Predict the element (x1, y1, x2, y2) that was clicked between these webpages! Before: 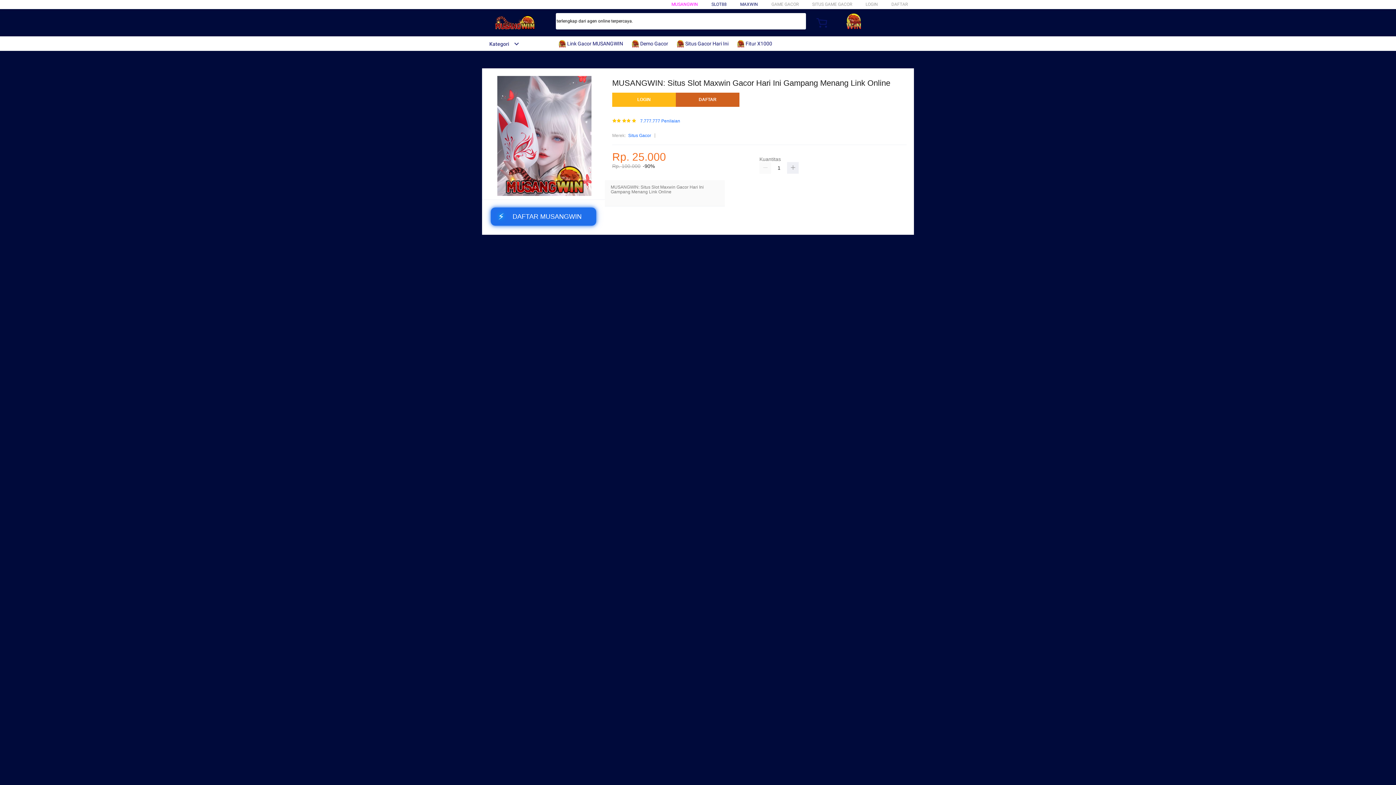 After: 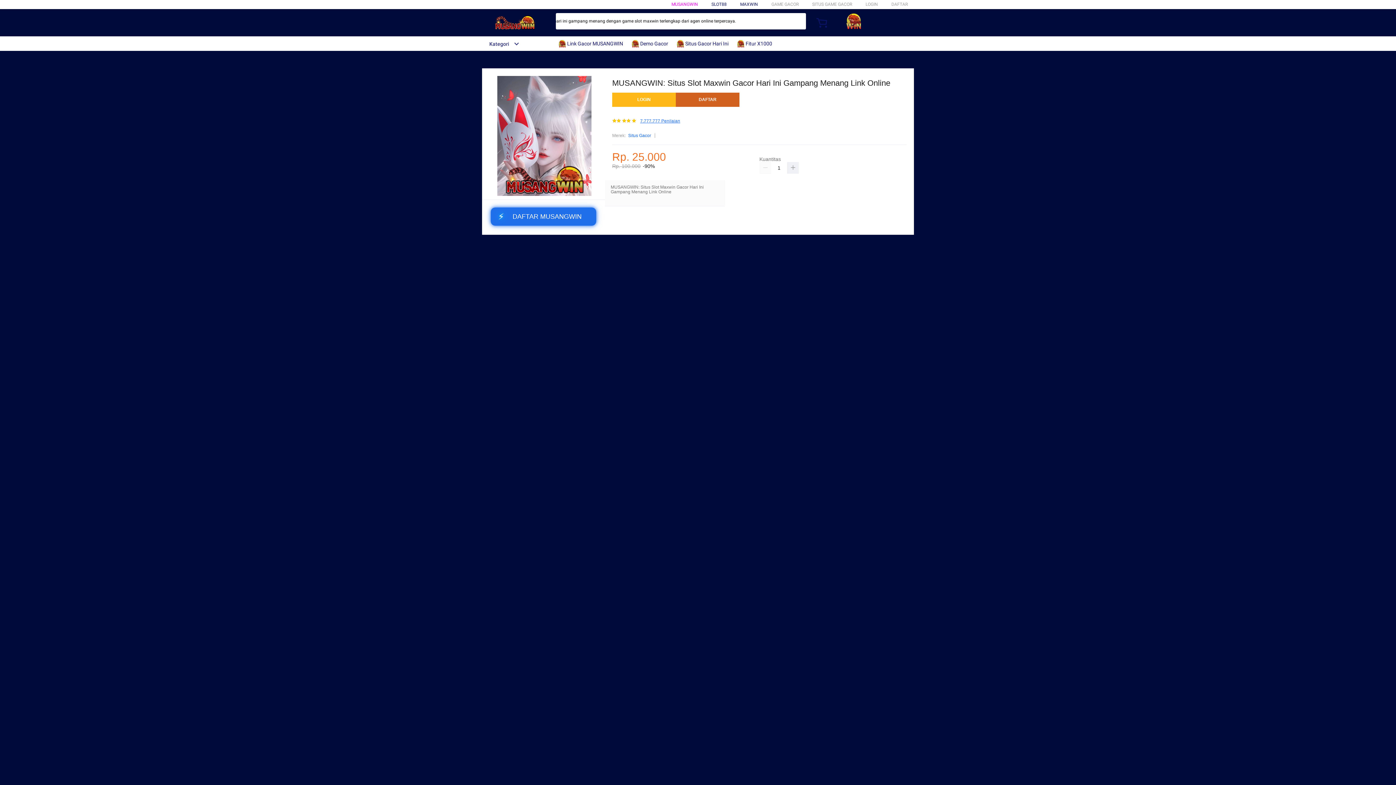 Action: bbox: (640, 119, 680, 123) label: 7.777.777 Penilaian